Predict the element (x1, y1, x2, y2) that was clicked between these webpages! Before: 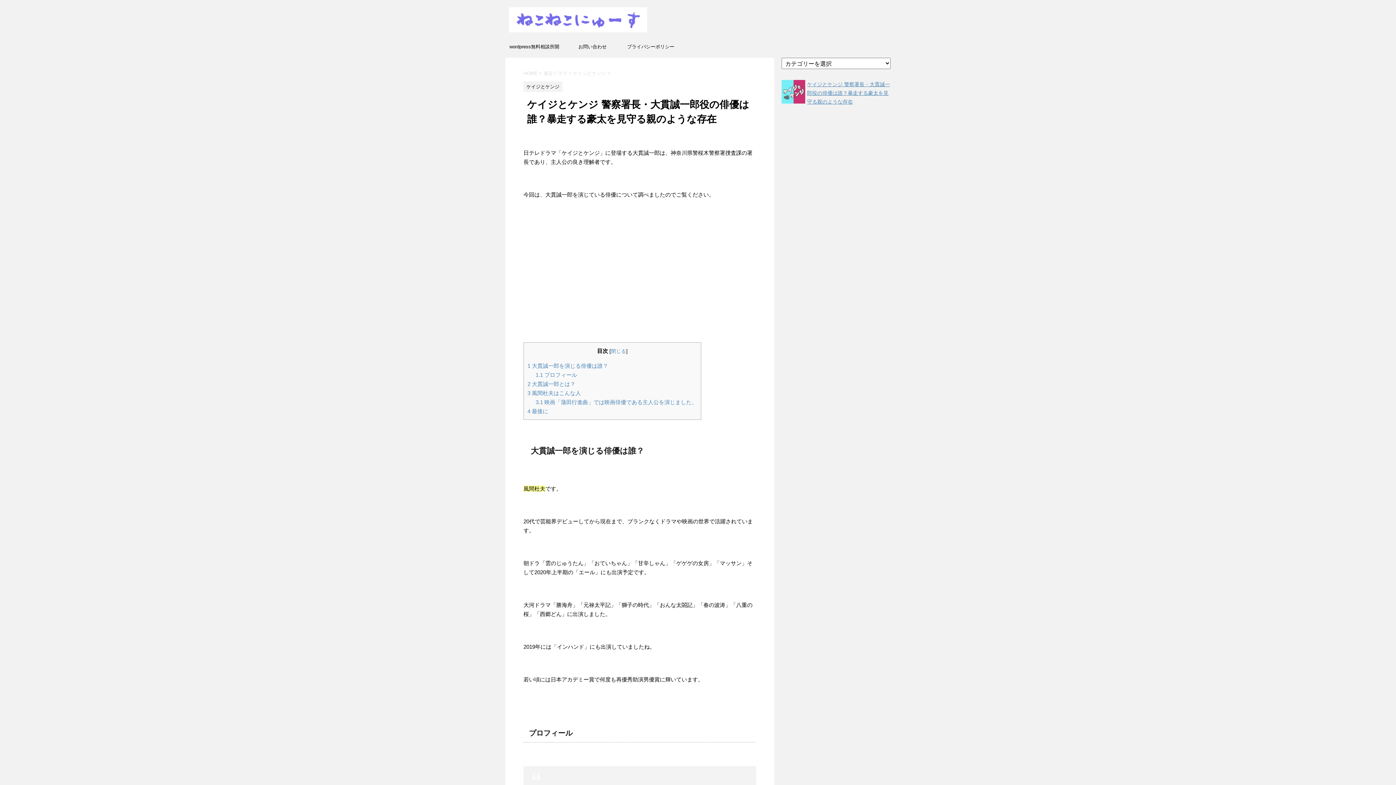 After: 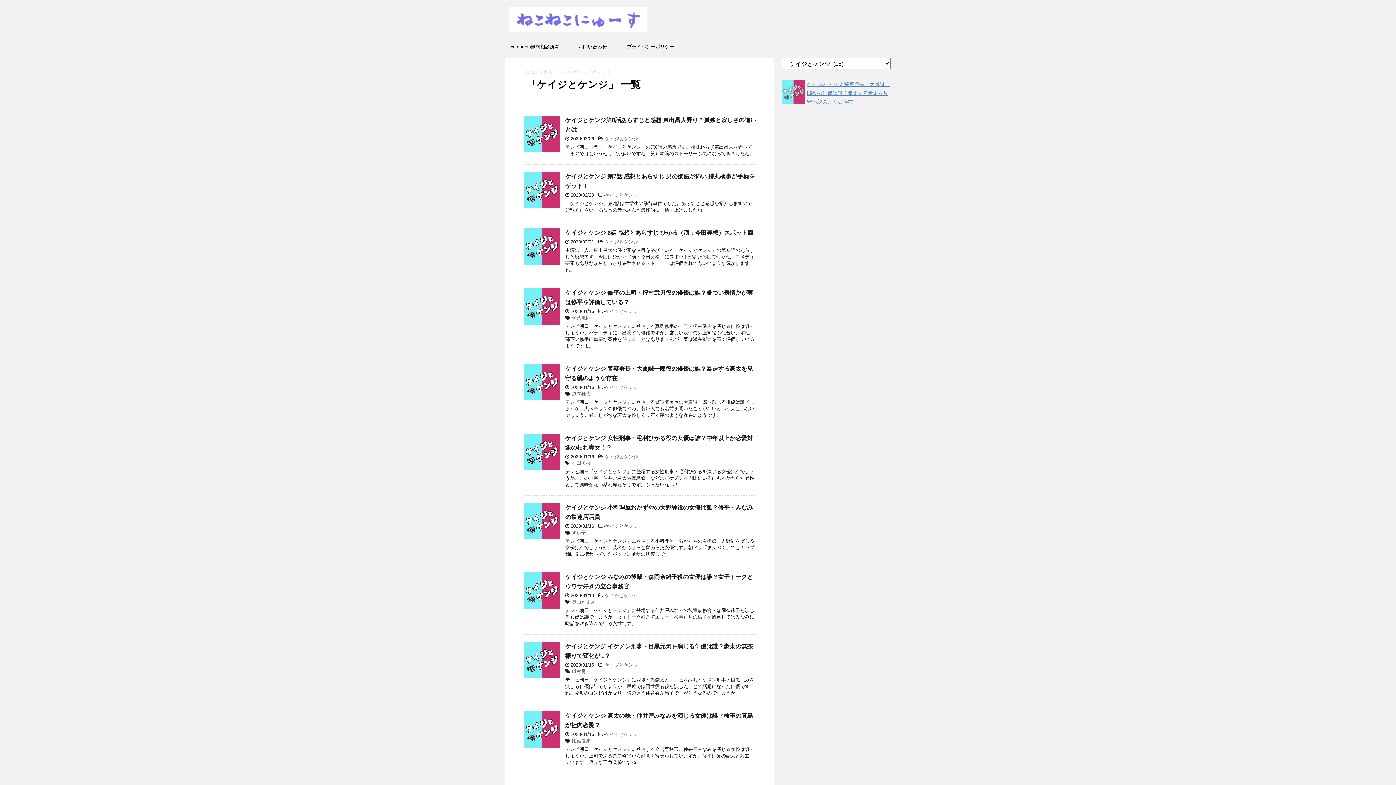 Action: label: ケイジとケンジ  bbox: (573, 70, 607, 76)